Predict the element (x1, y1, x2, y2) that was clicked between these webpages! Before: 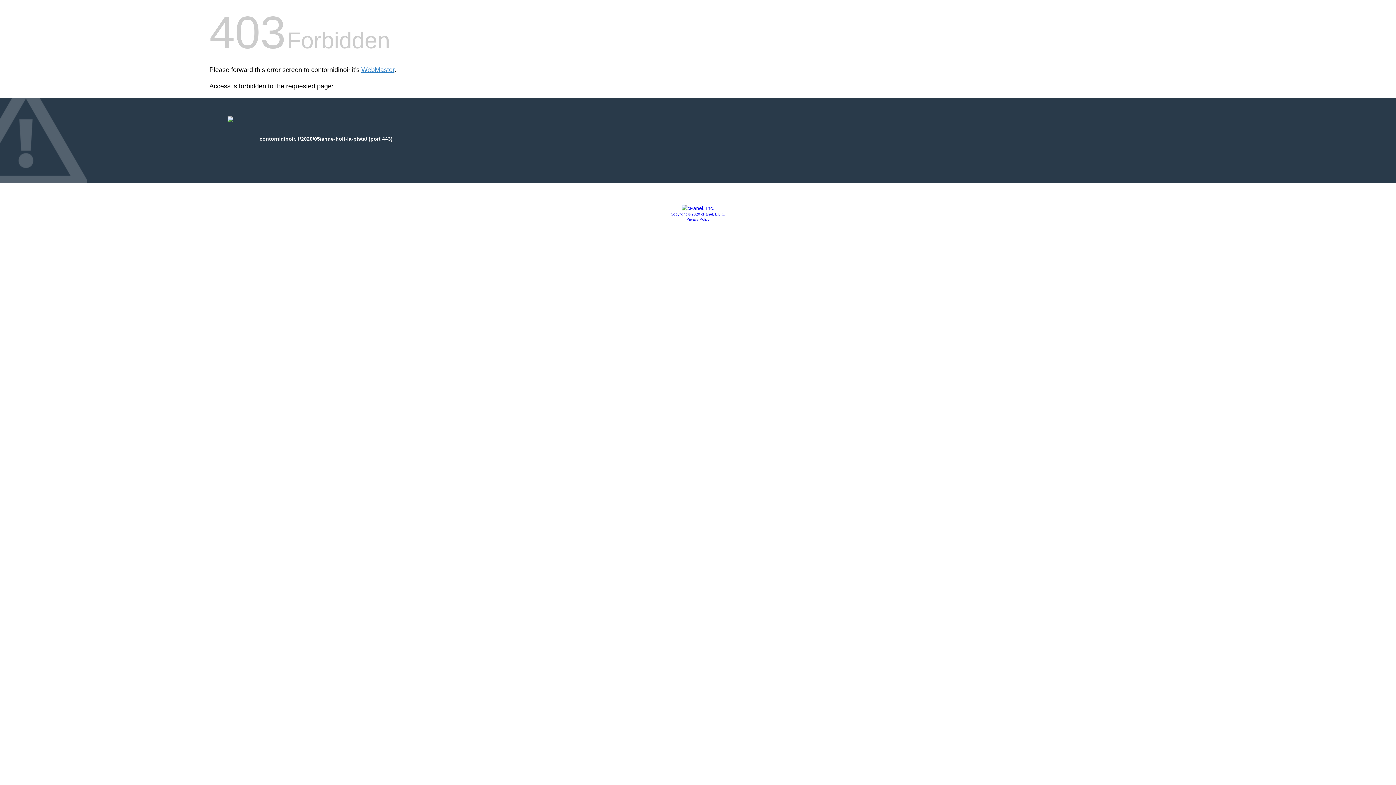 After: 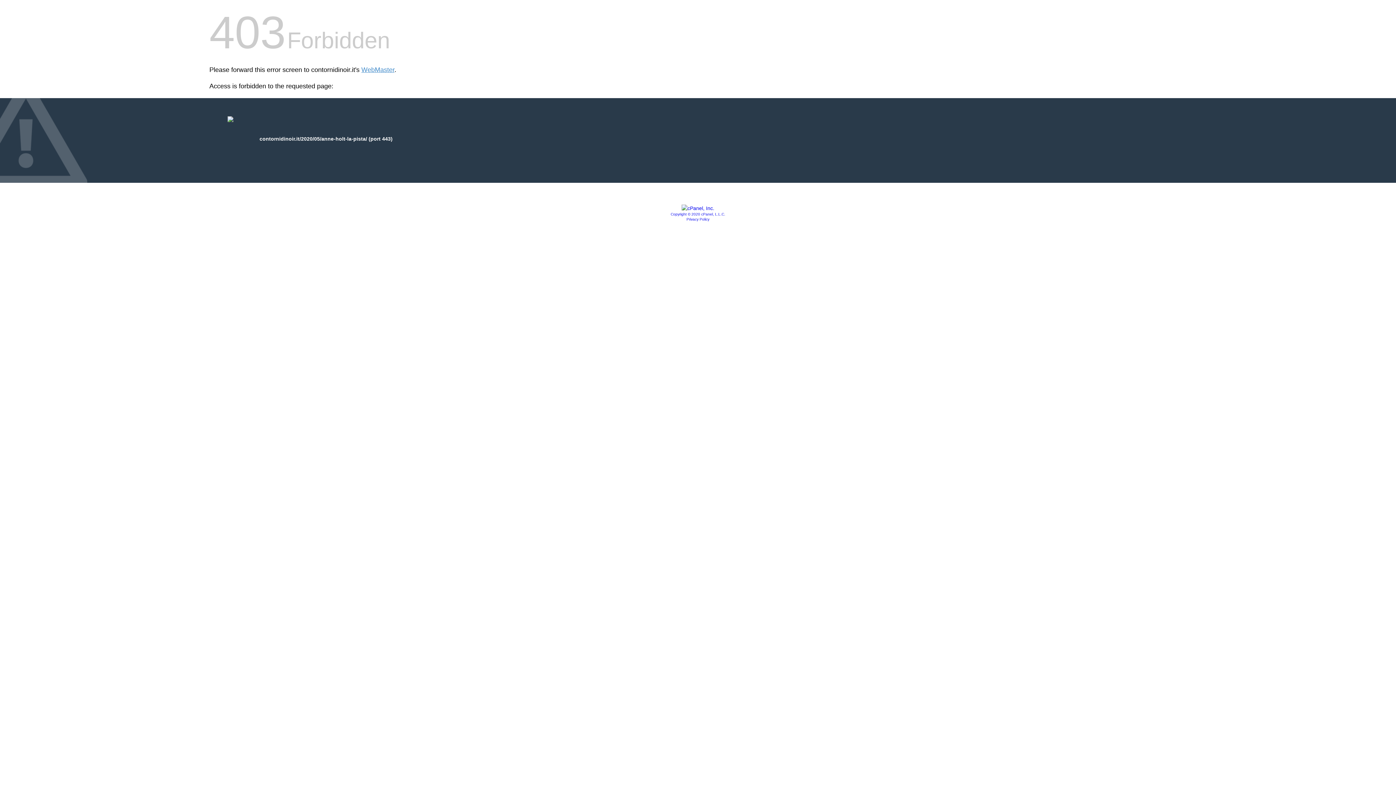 Action: label: Copyright © 2020 cPanel, L.L.C. bbox: (670, 212, 725, 216)